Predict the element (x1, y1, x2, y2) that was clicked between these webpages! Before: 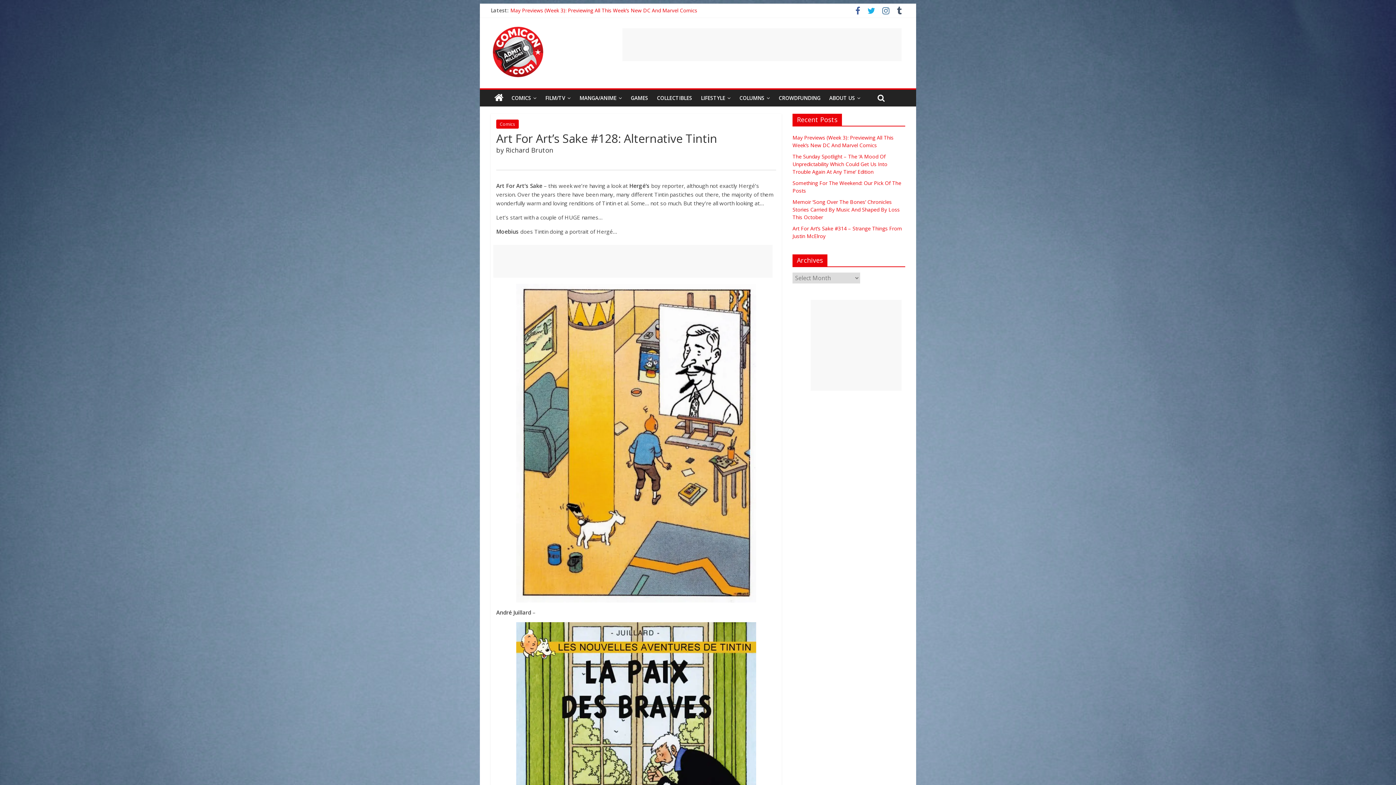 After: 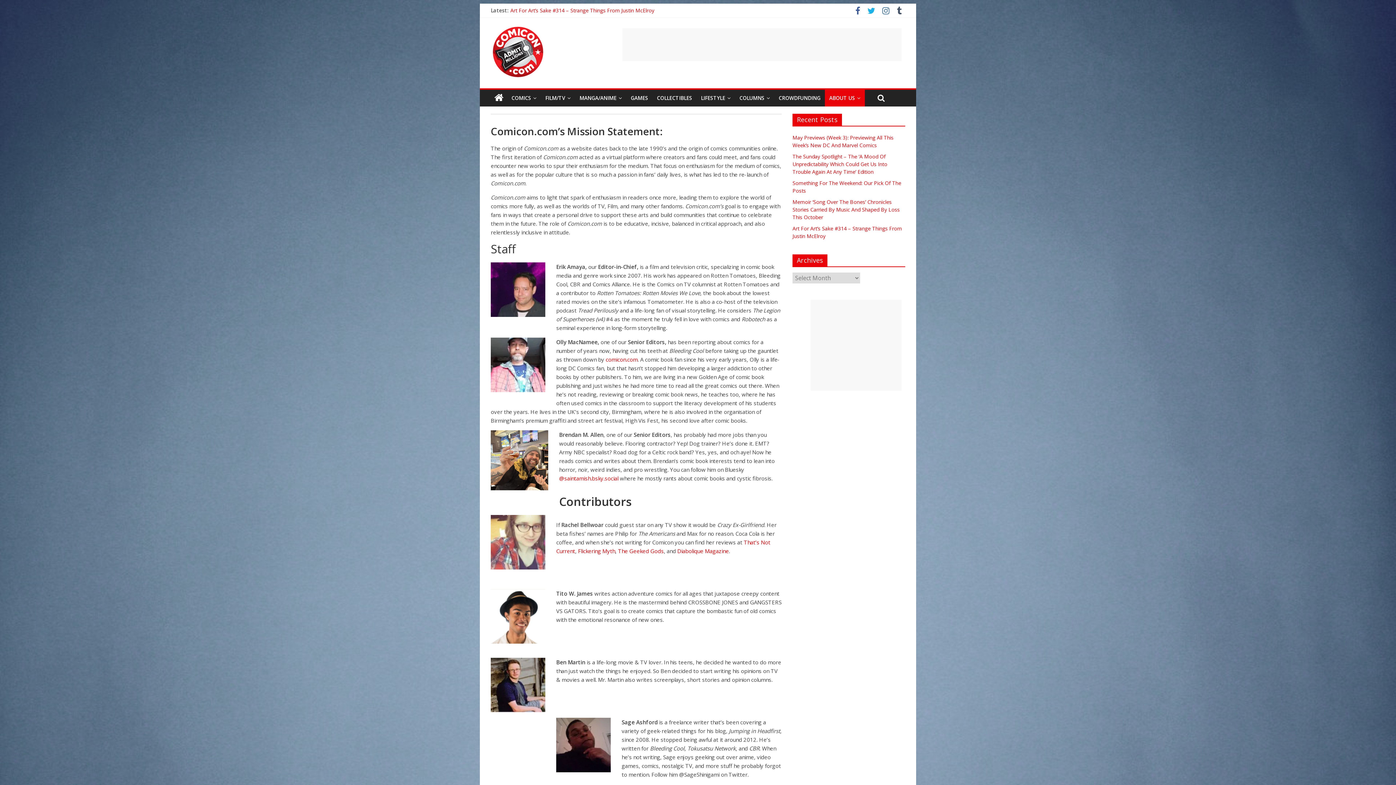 Action: label: ABOUT US bbox: (825, 89, 865, 106)